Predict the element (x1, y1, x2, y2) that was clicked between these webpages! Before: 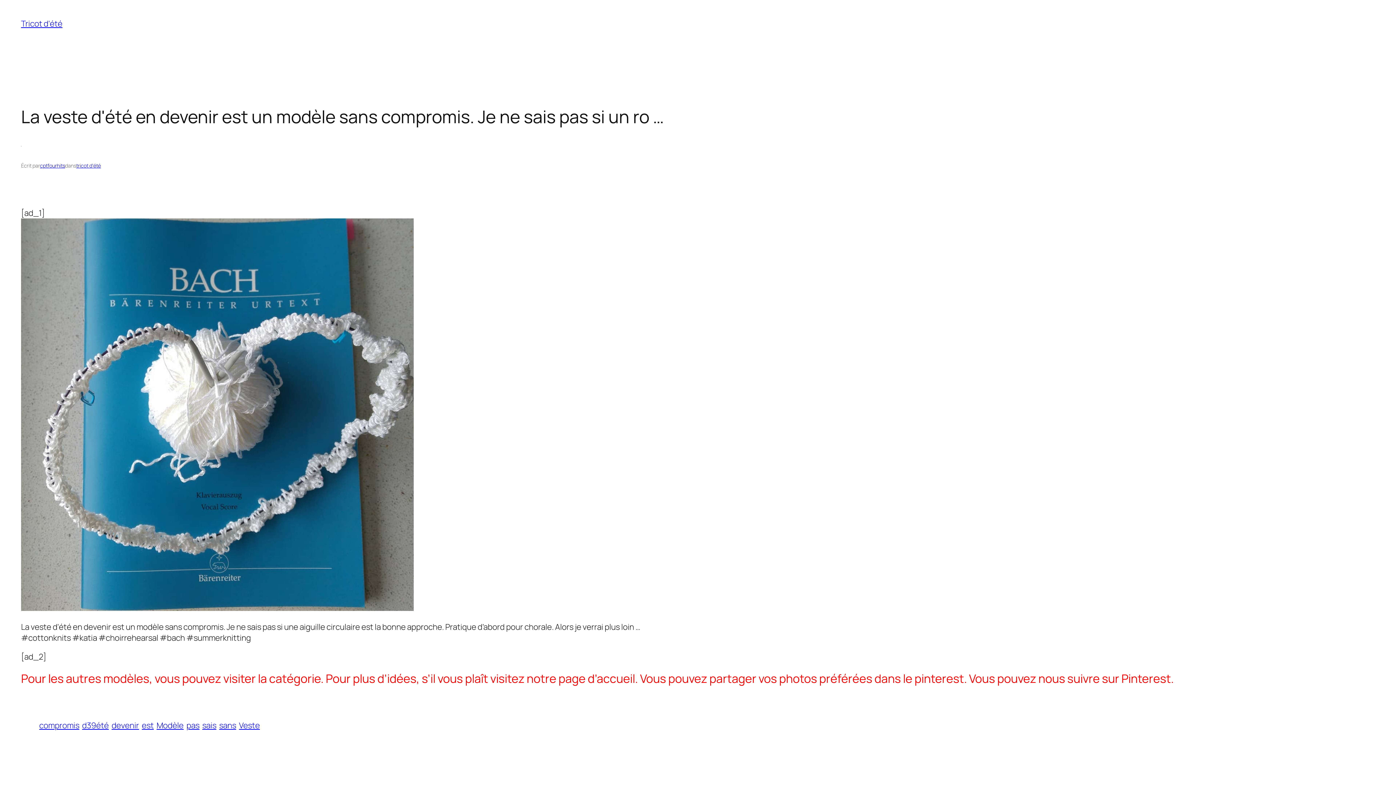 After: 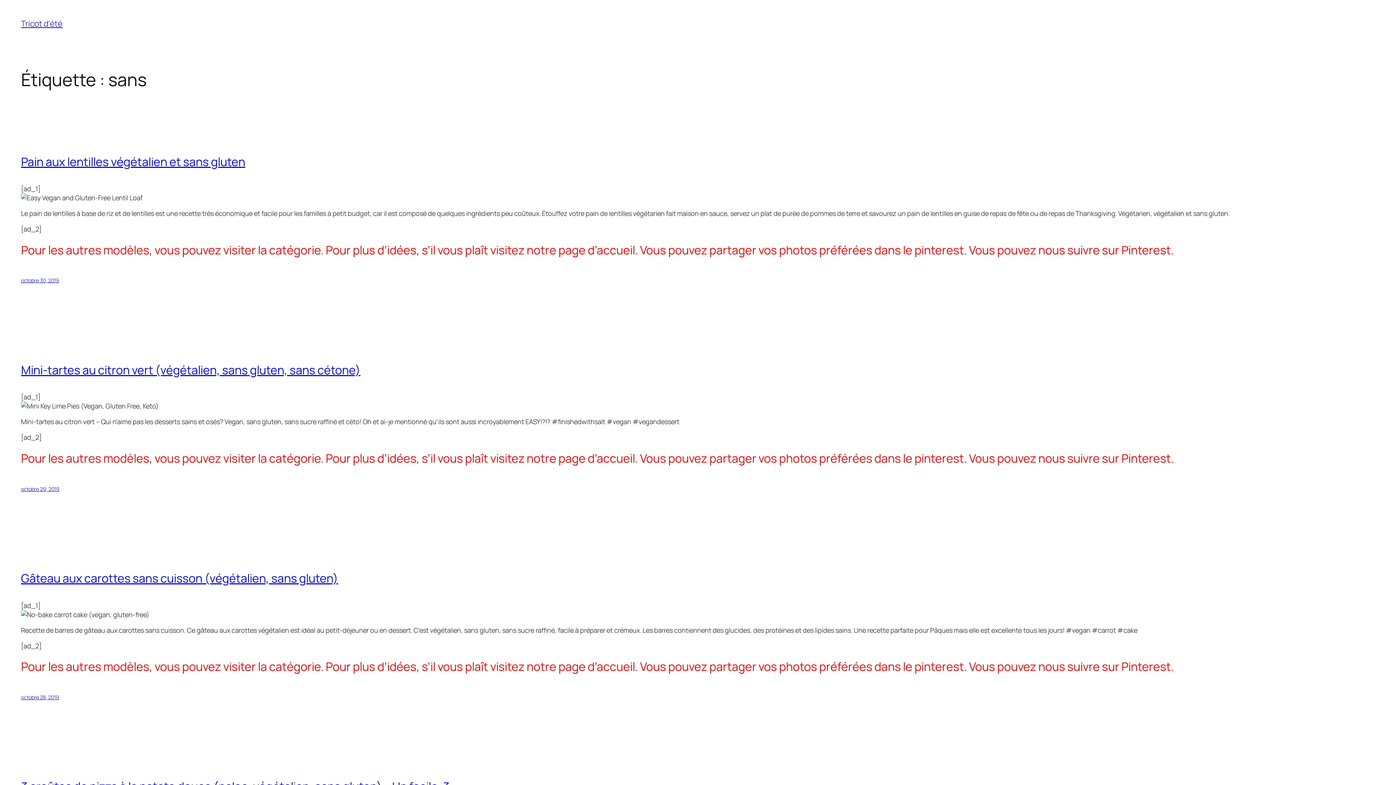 Action: bbox: (219, 720, 236, 731) label: sans